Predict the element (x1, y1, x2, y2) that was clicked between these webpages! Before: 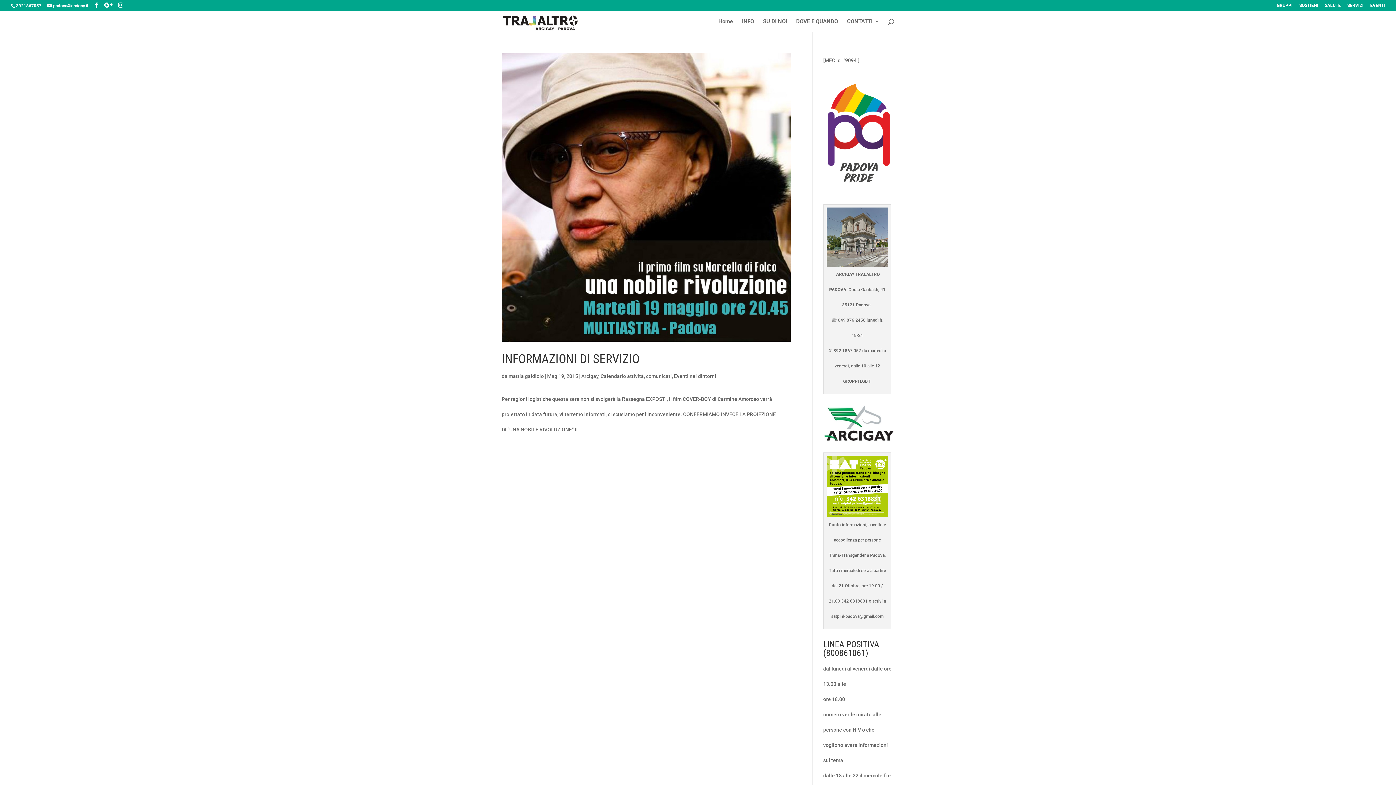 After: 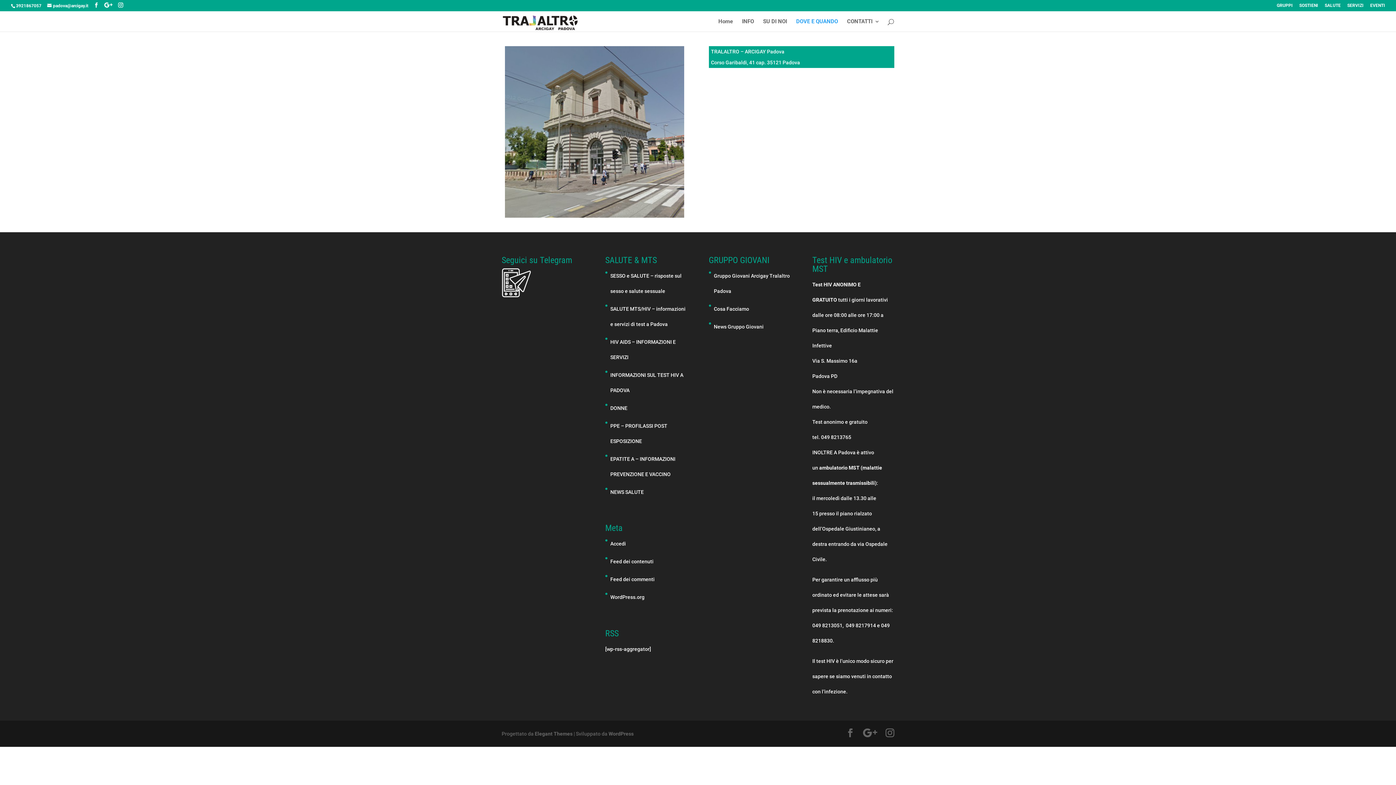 Action: bbox: (796, 18, 838, 31) label: DOVE E QUANDO